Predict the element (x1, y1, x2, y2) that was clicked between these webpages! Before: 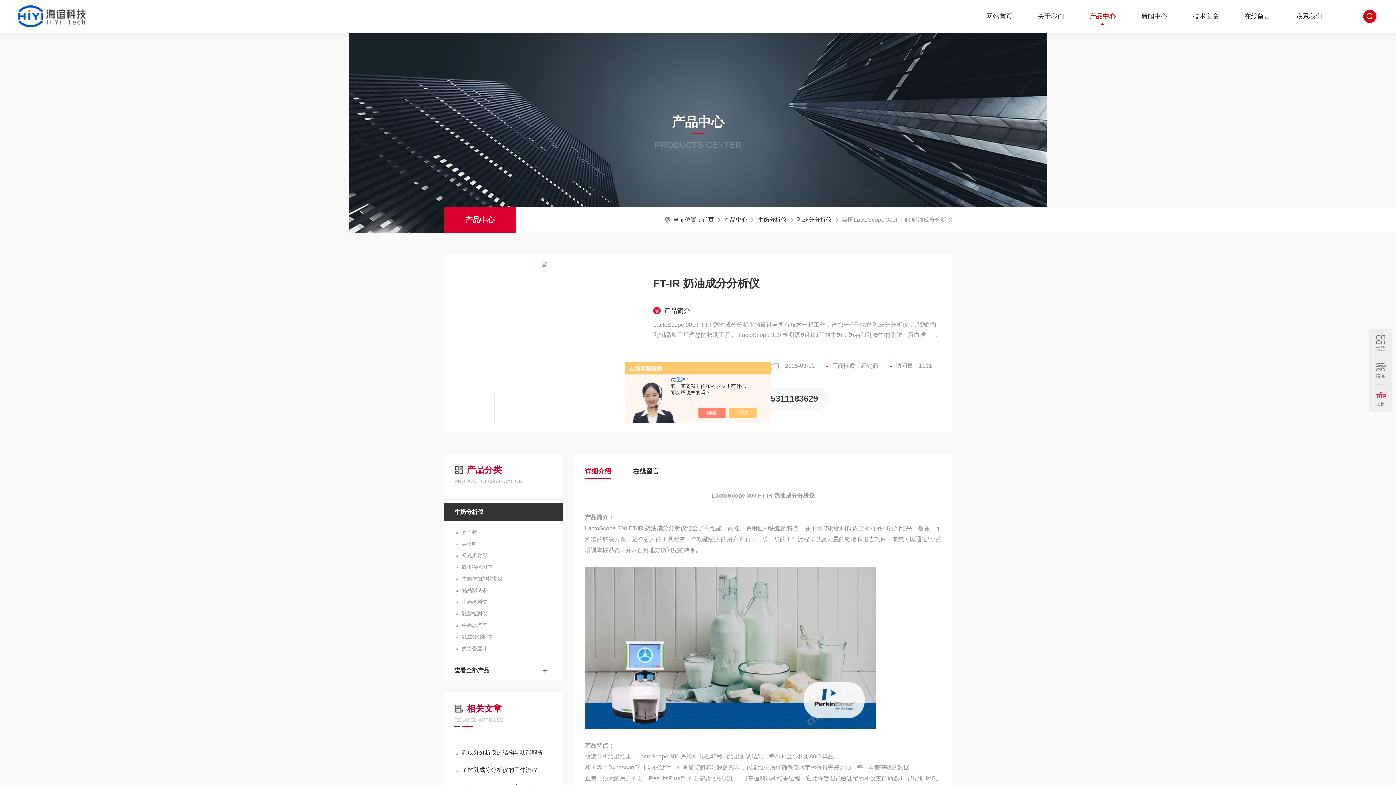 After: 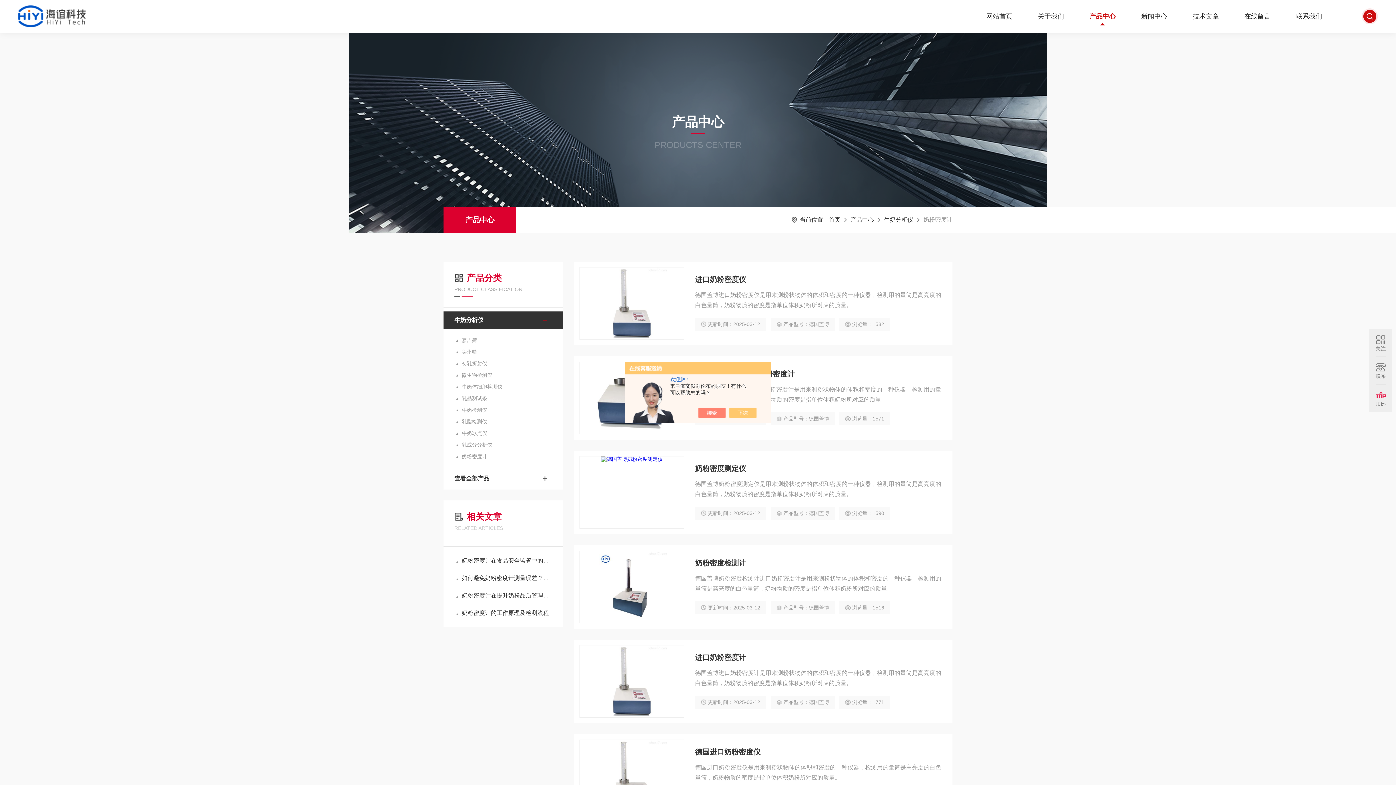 Action: bbox: (454, 642, 552, 654) label: 奶粉密度计